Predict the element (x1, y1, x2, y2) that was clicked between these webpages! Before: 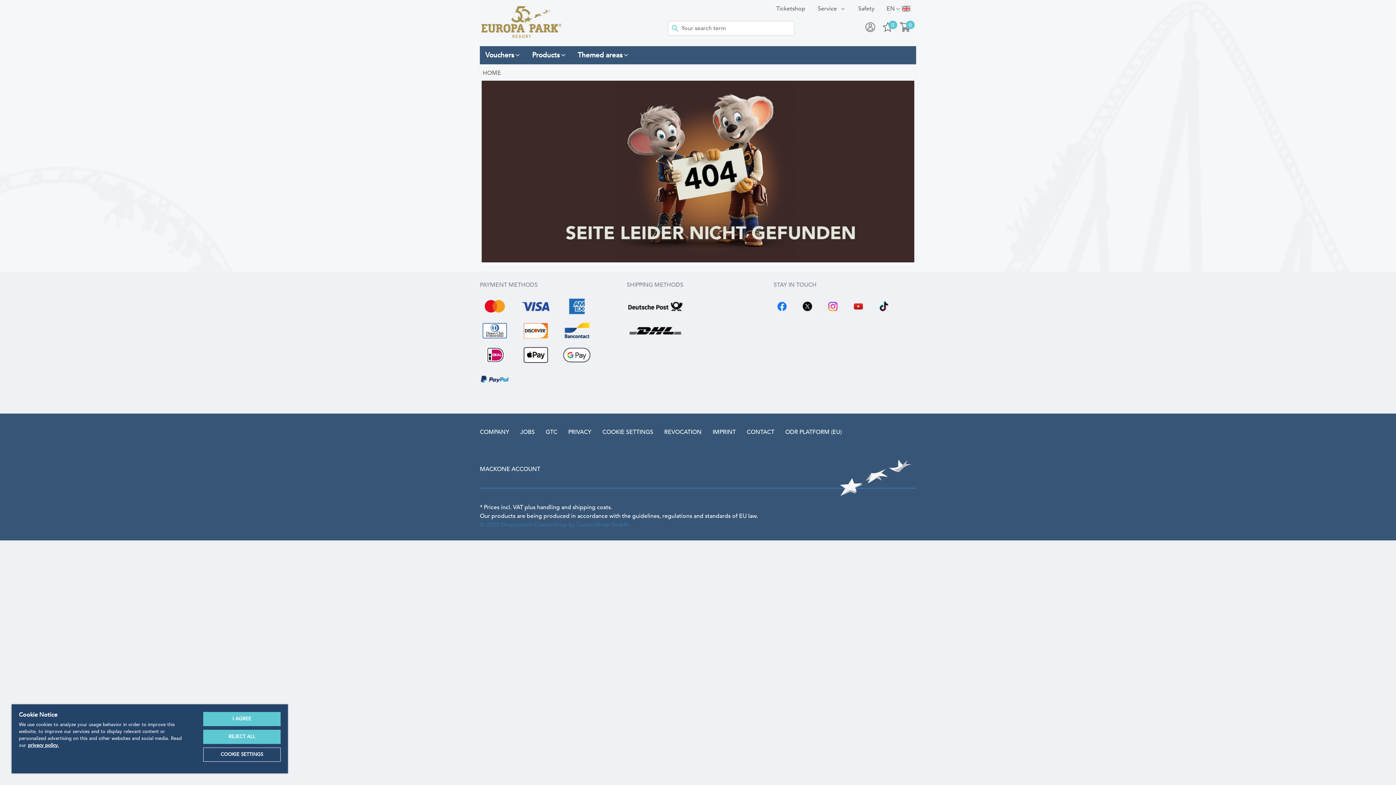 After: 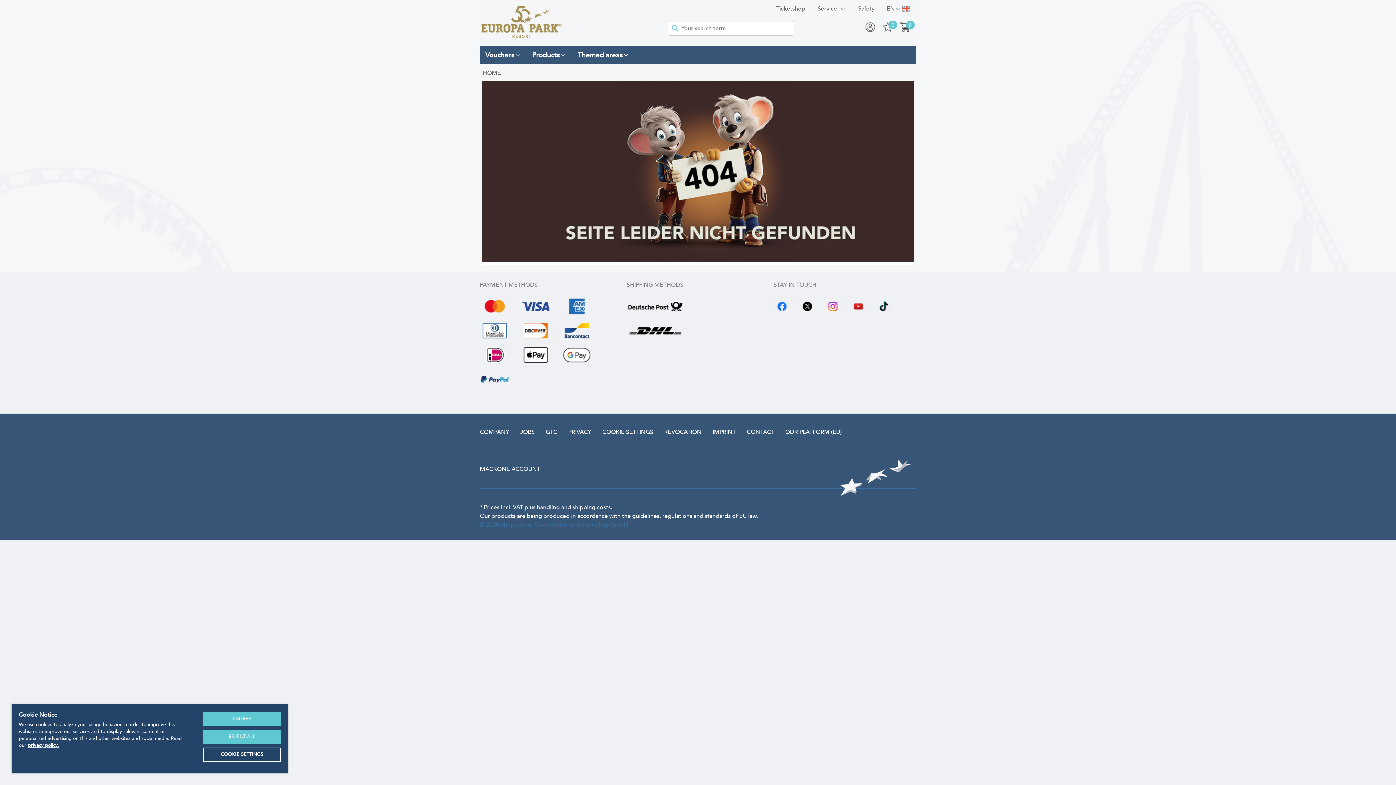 Action: bbox: (799, 309, 816, 317)